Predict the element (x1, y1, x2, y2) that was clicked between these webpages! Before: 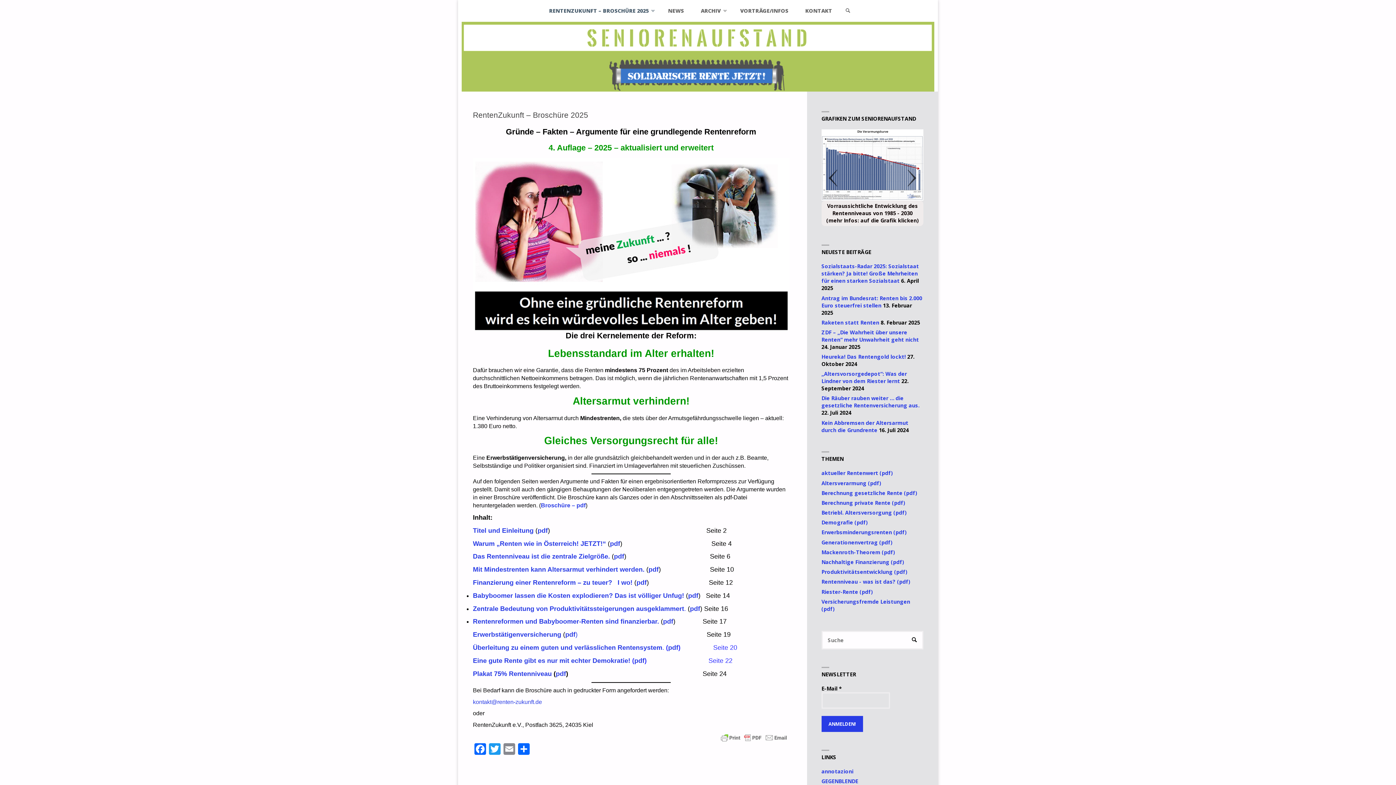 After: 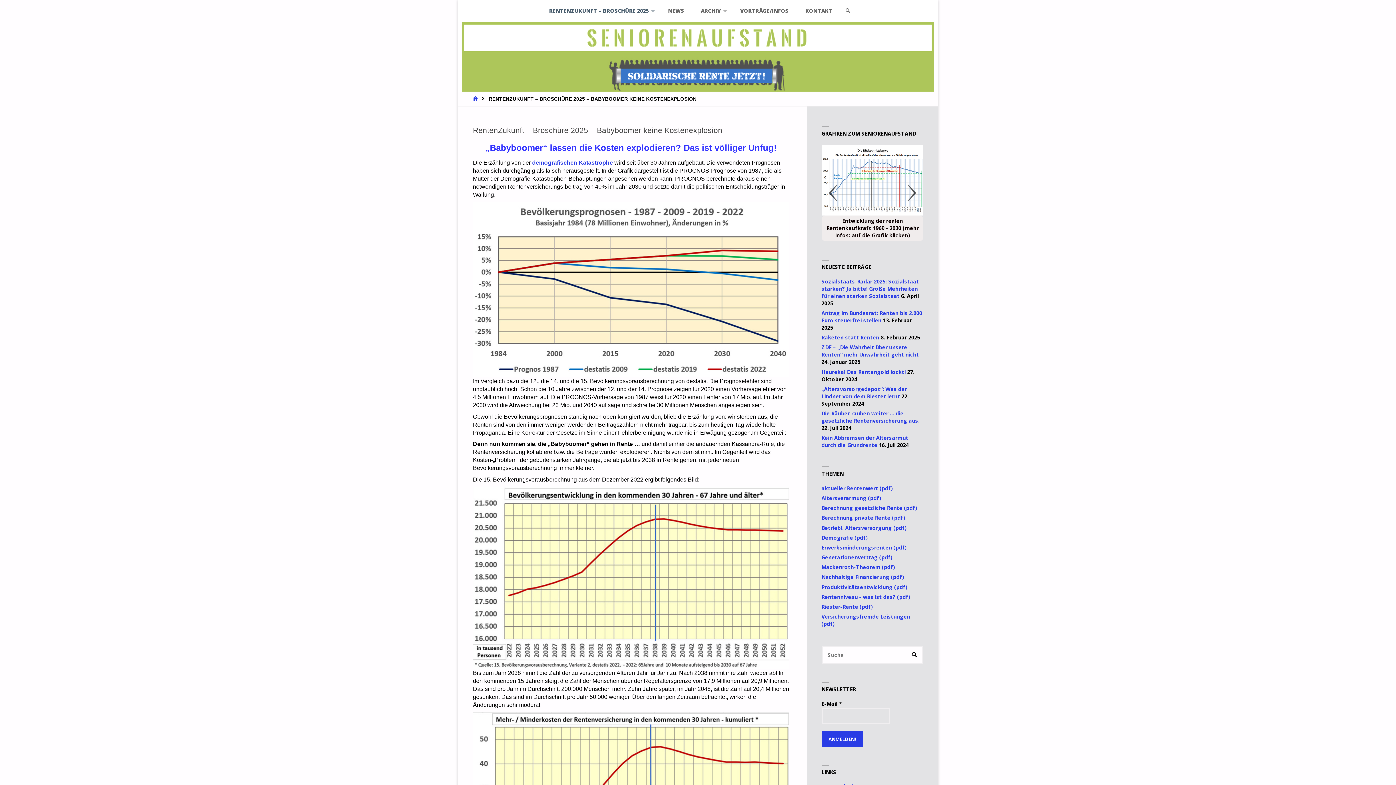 Action: label: Babyboomer lassen die Kosten explodieren? Das ist völliger Unfug! bbox: (473, 592, 684, 599)